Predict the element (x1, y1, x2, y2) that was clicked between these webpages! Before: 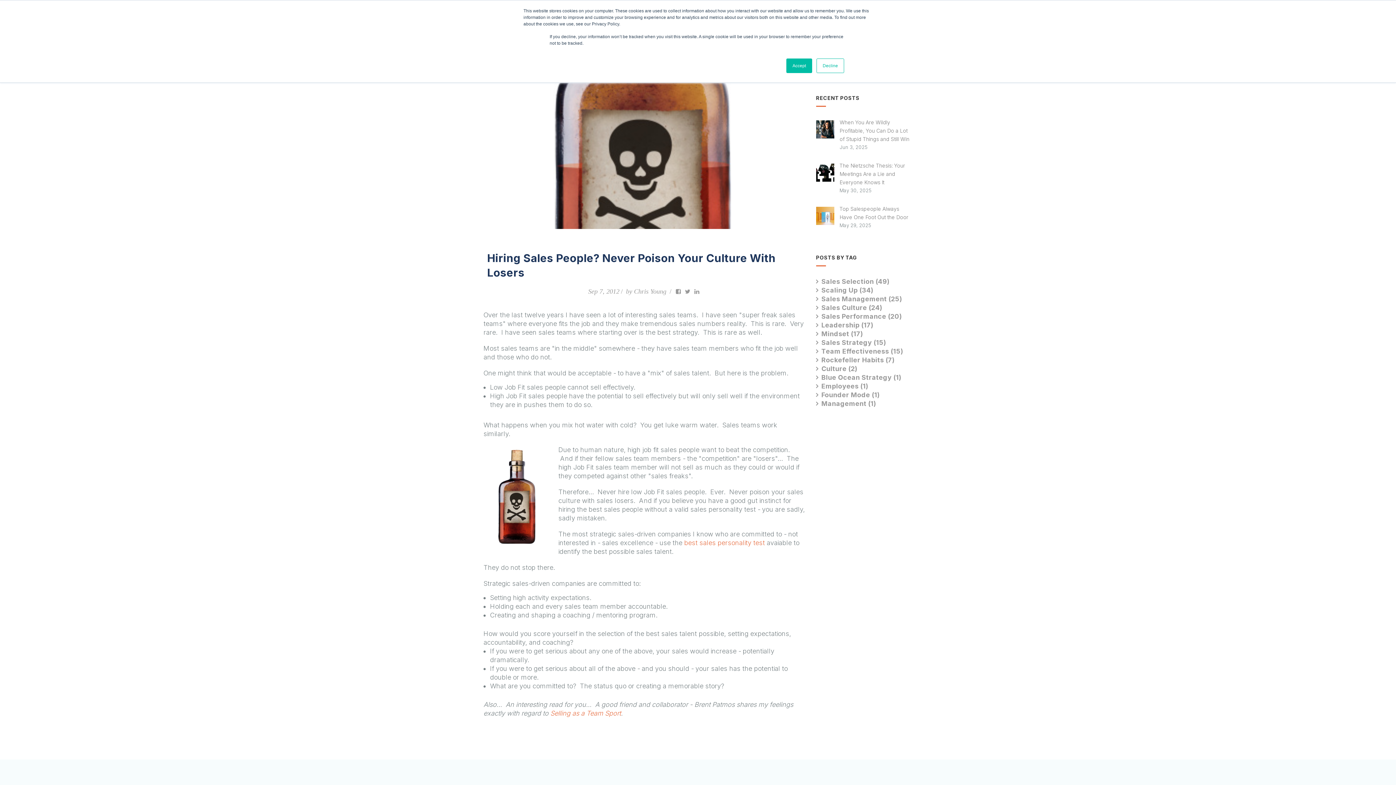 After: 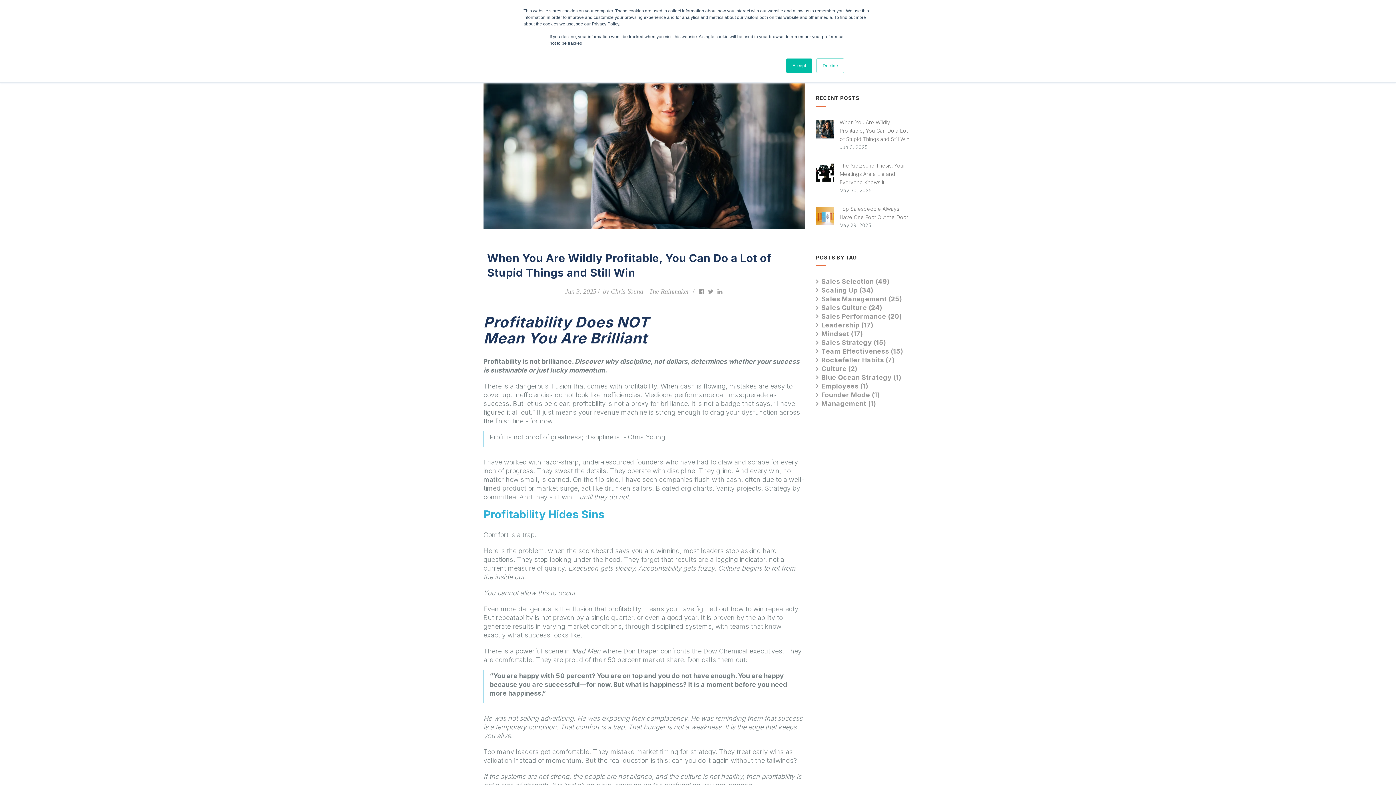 Action: bbox: (839, 119, 909, 142) label: When You Are Wildly Profitable, You Can Do a Lot of Stupid Things and Still Win